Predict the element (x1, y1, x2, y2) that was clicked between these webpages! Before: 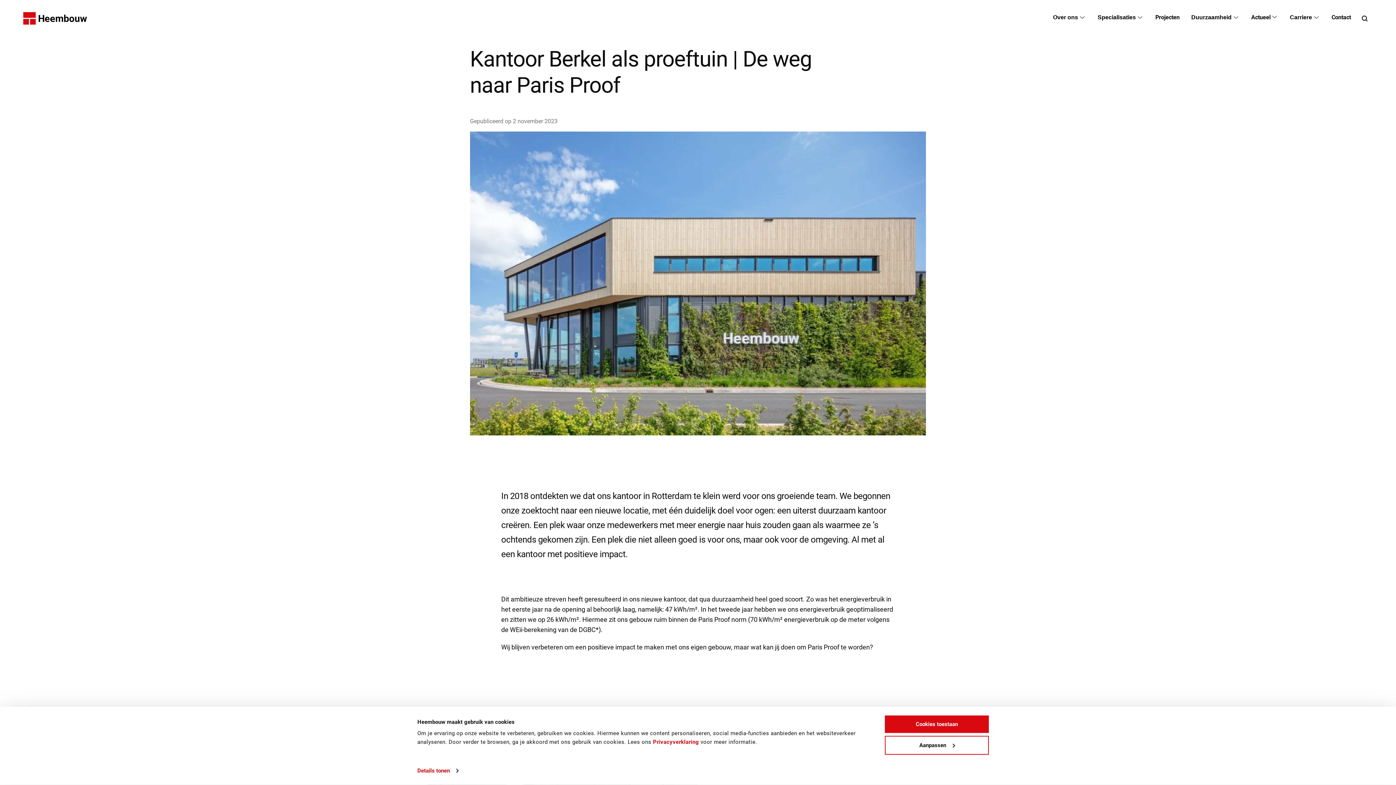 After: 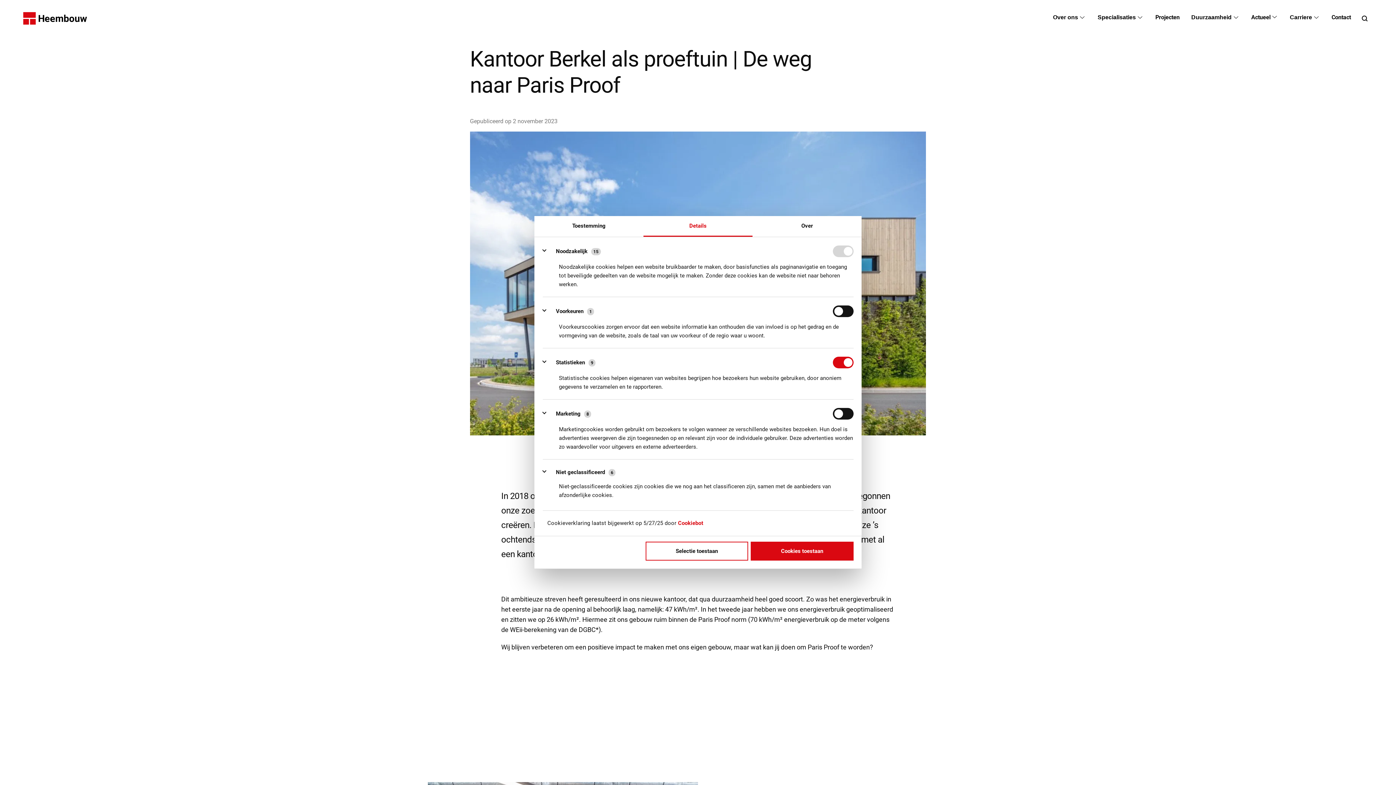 Action: bbox: (417, 765, 458, 776) label: Details tonen